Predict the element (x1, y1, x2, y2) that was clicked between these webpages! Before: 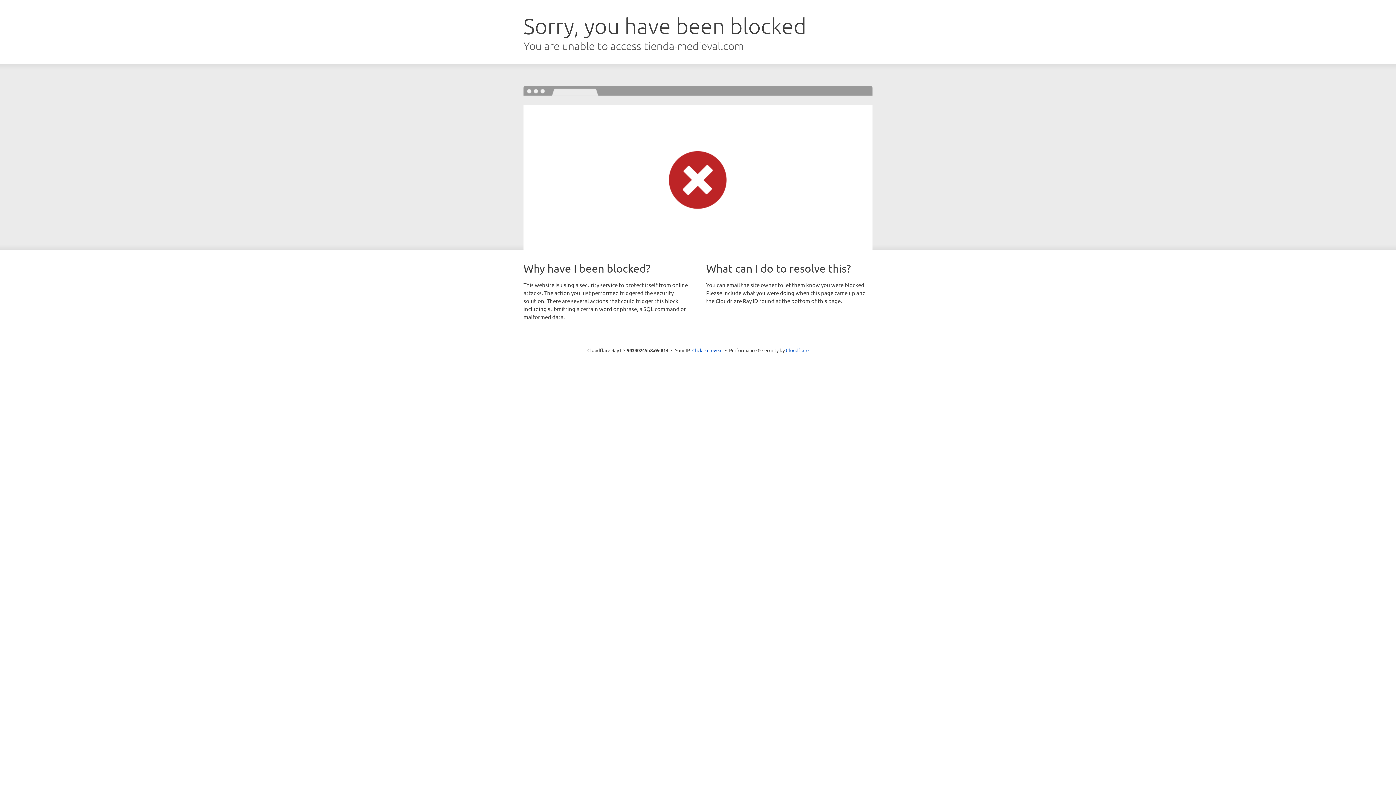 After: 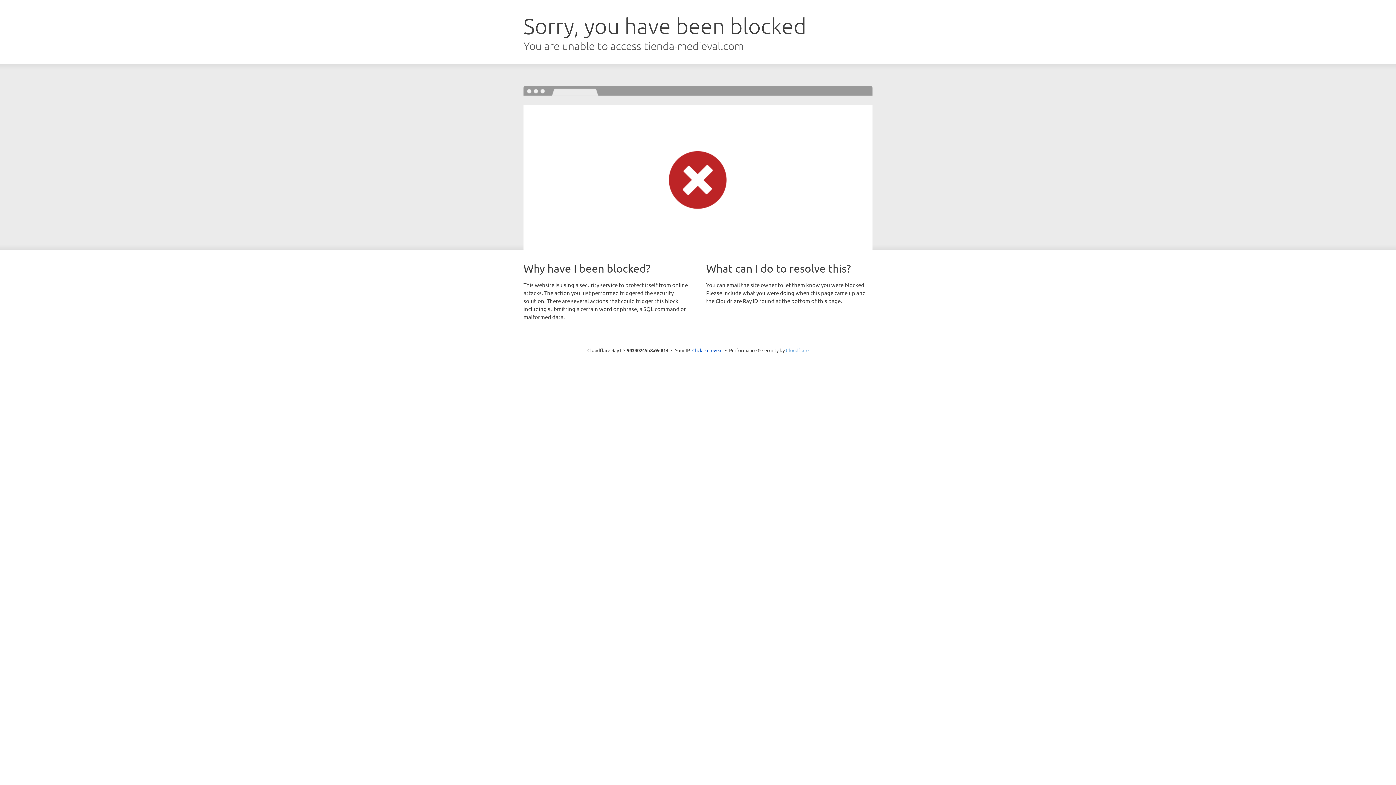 Action: label: Cloudflare bbox: (786, 347, 808, 353)